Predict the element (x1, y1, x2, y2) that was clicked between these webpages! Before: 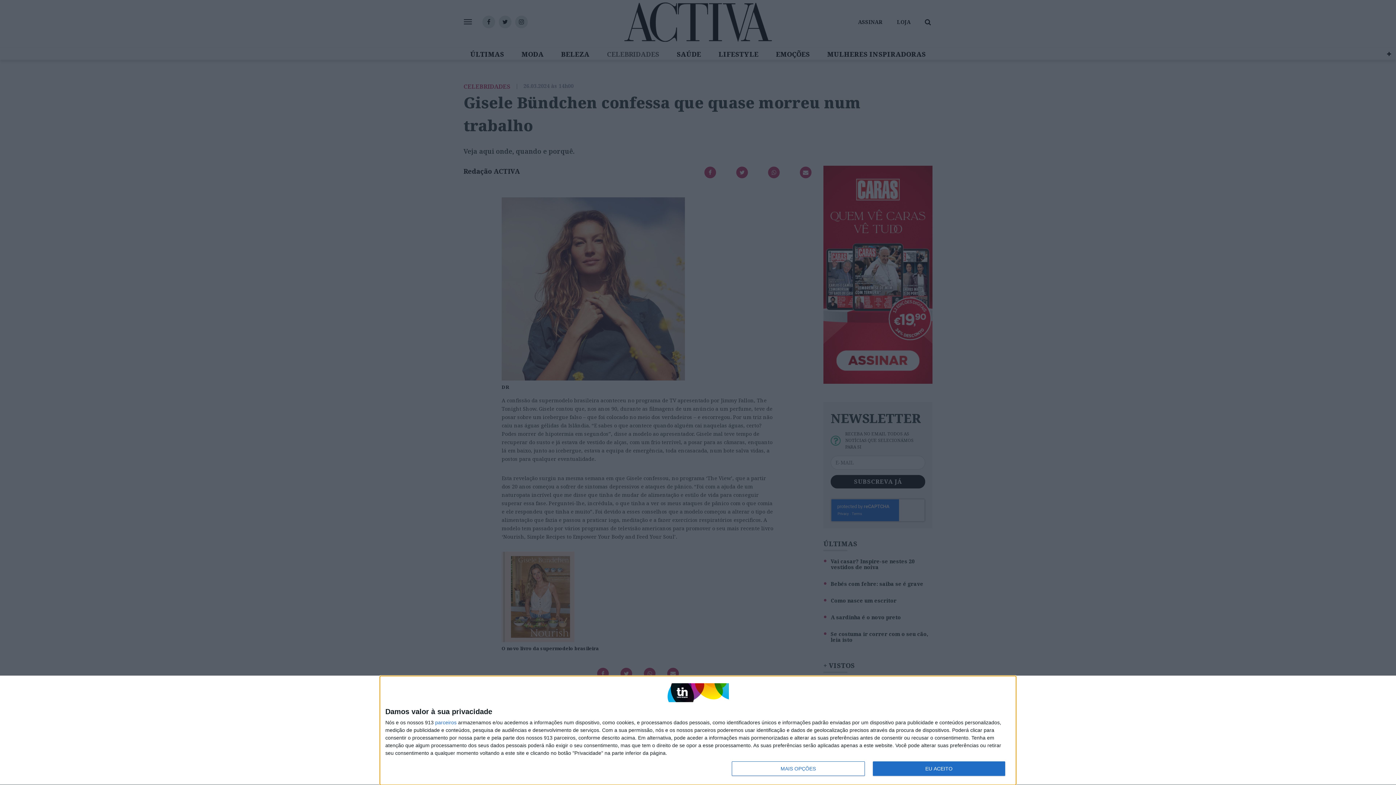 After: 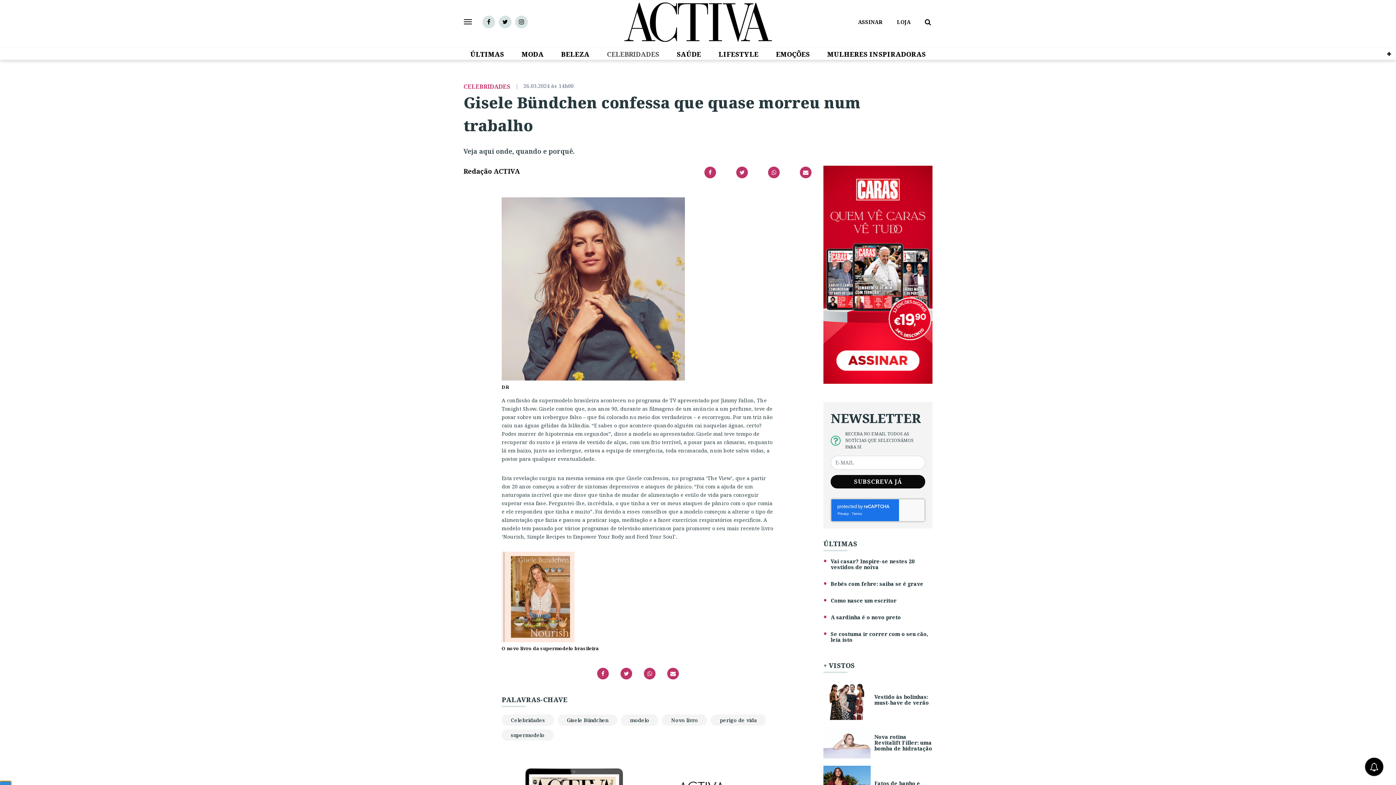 Action: bbox: (872, 761, 1005, 776) label: EU ACEITO